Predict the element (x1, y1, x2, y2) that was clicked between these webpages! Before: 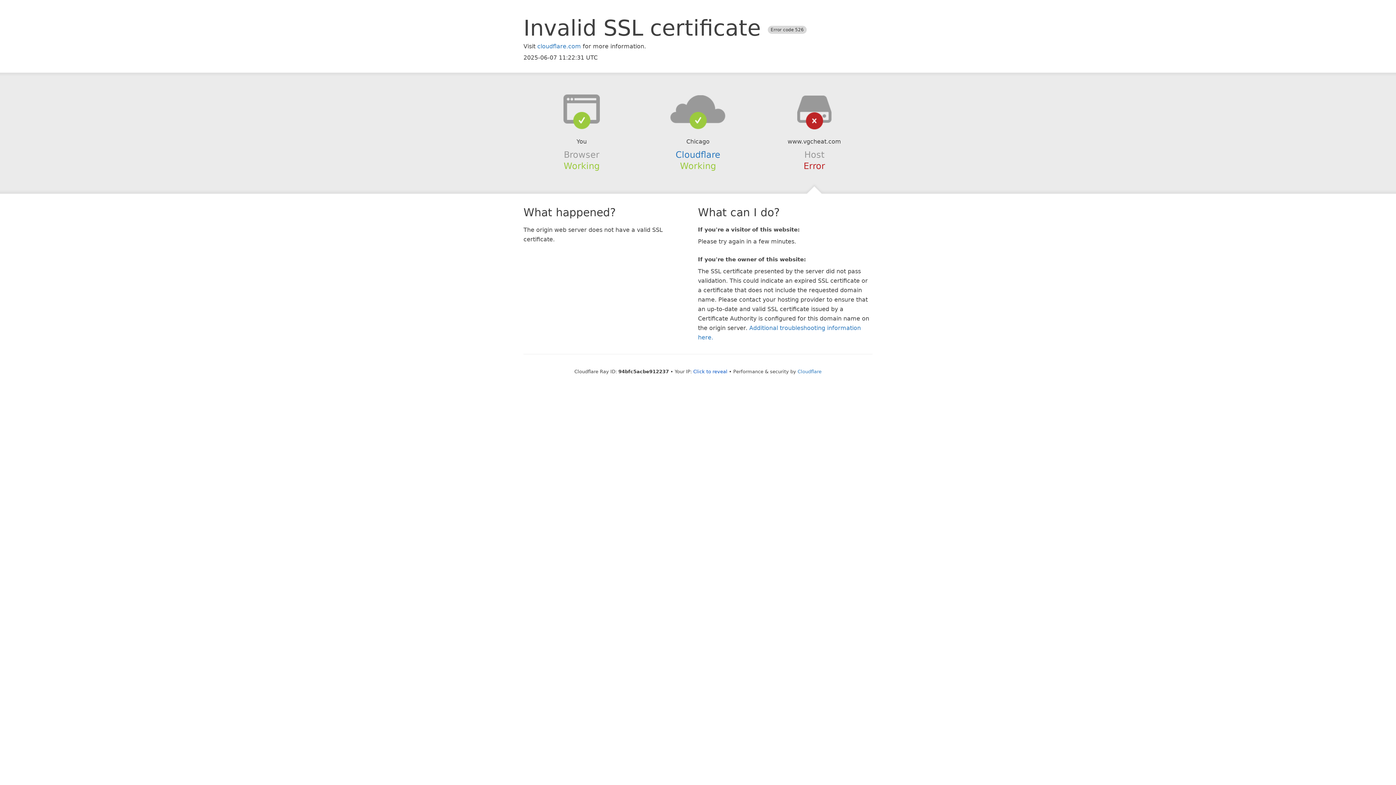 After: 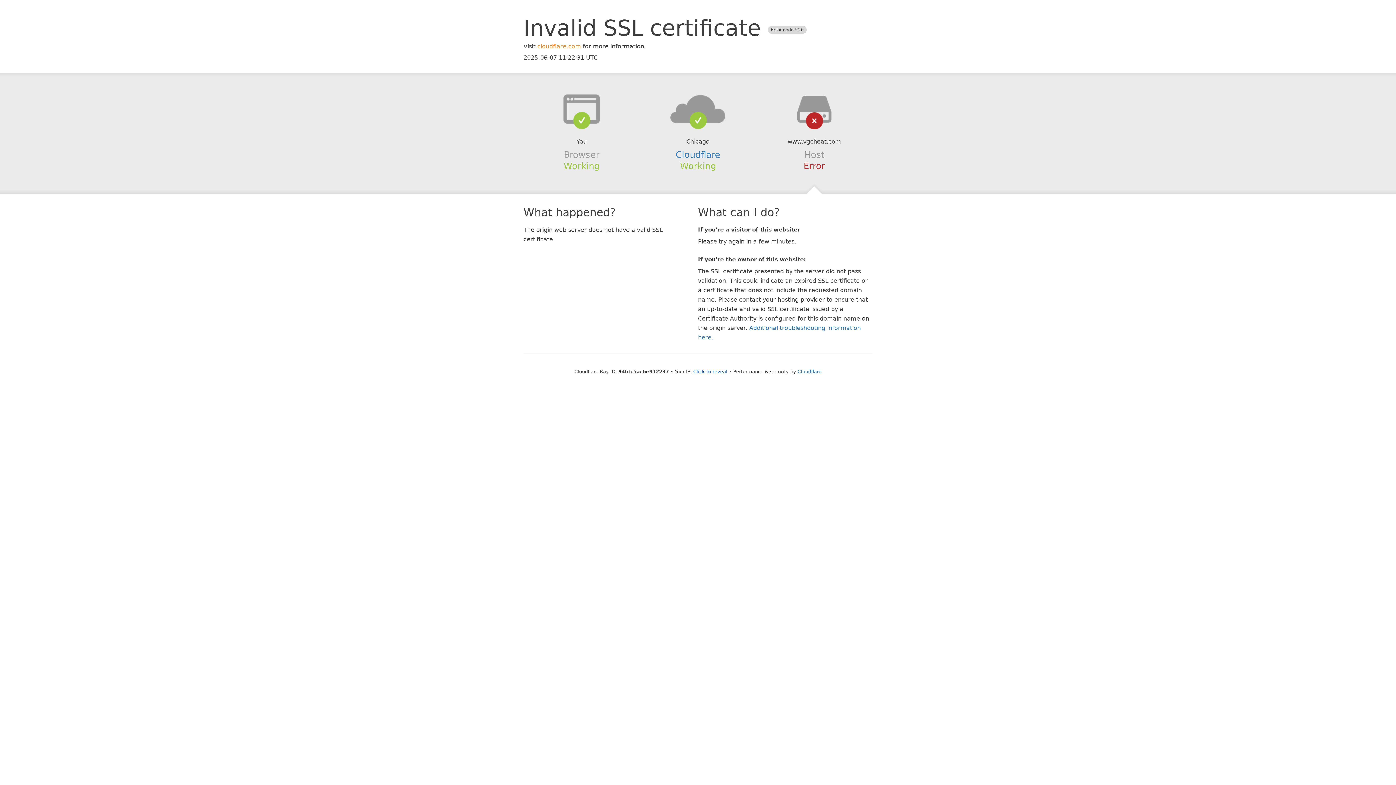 Action: label: cloudflare.com bbox: (537, 42, 581, 49)